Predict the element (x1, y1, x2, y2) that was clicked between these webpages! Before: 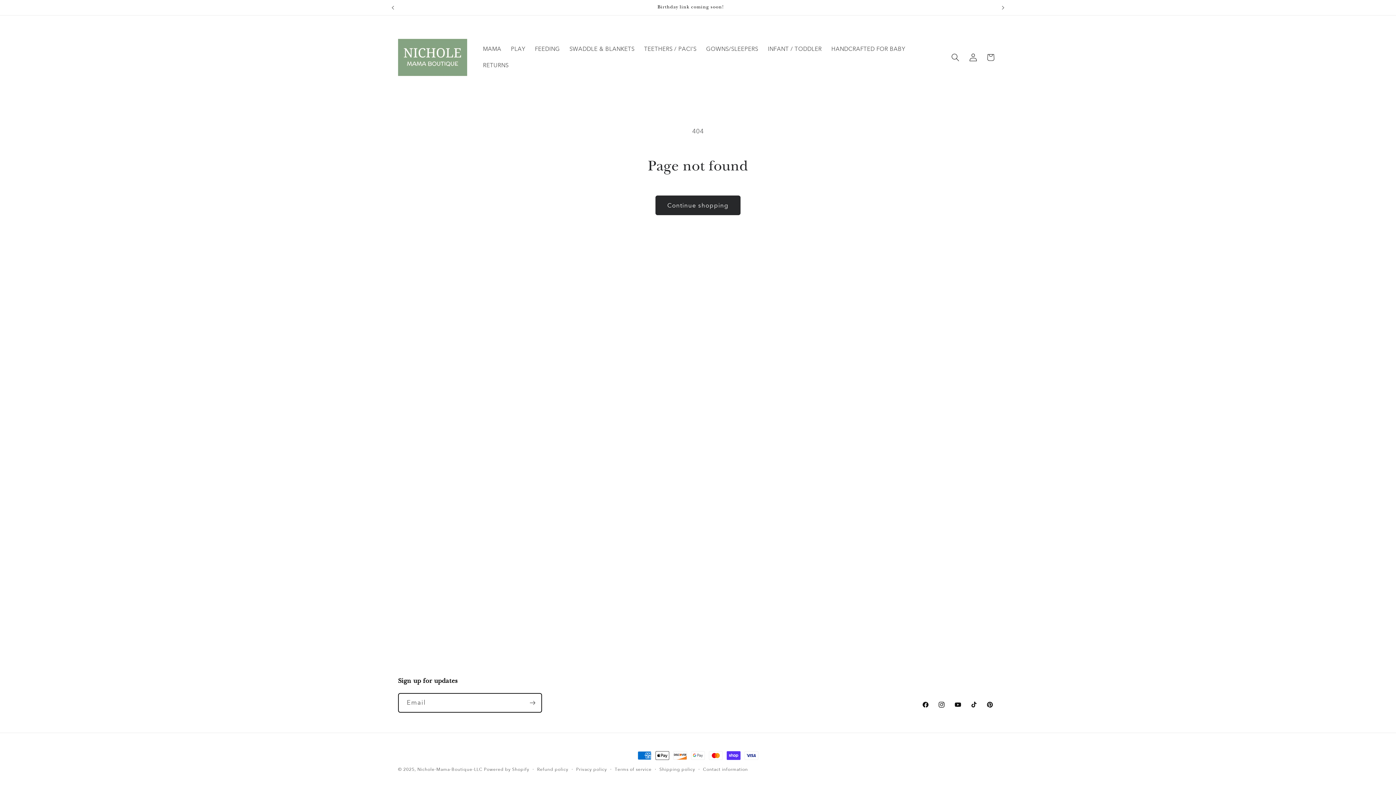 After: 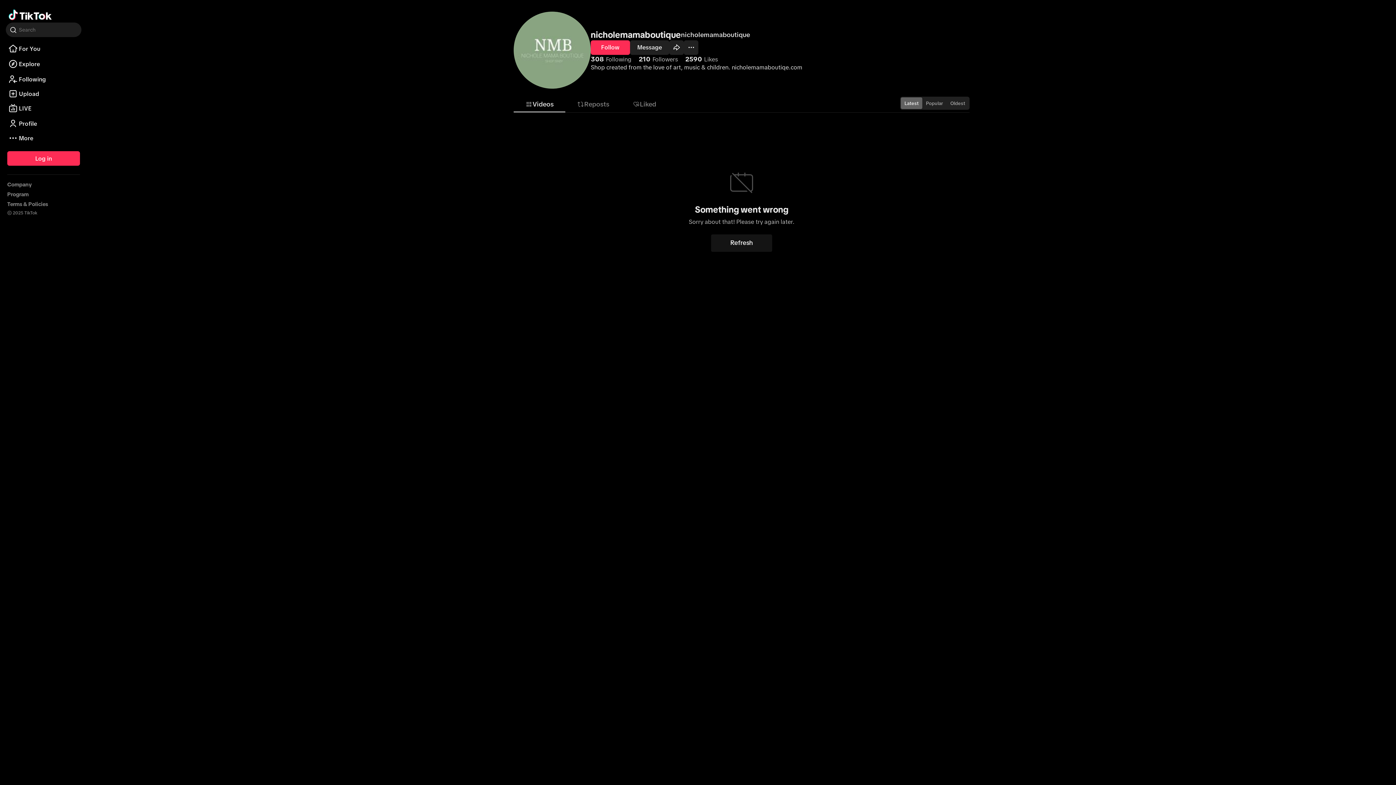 Action: bbox: (966, 696, 982, 713) label: TikTok